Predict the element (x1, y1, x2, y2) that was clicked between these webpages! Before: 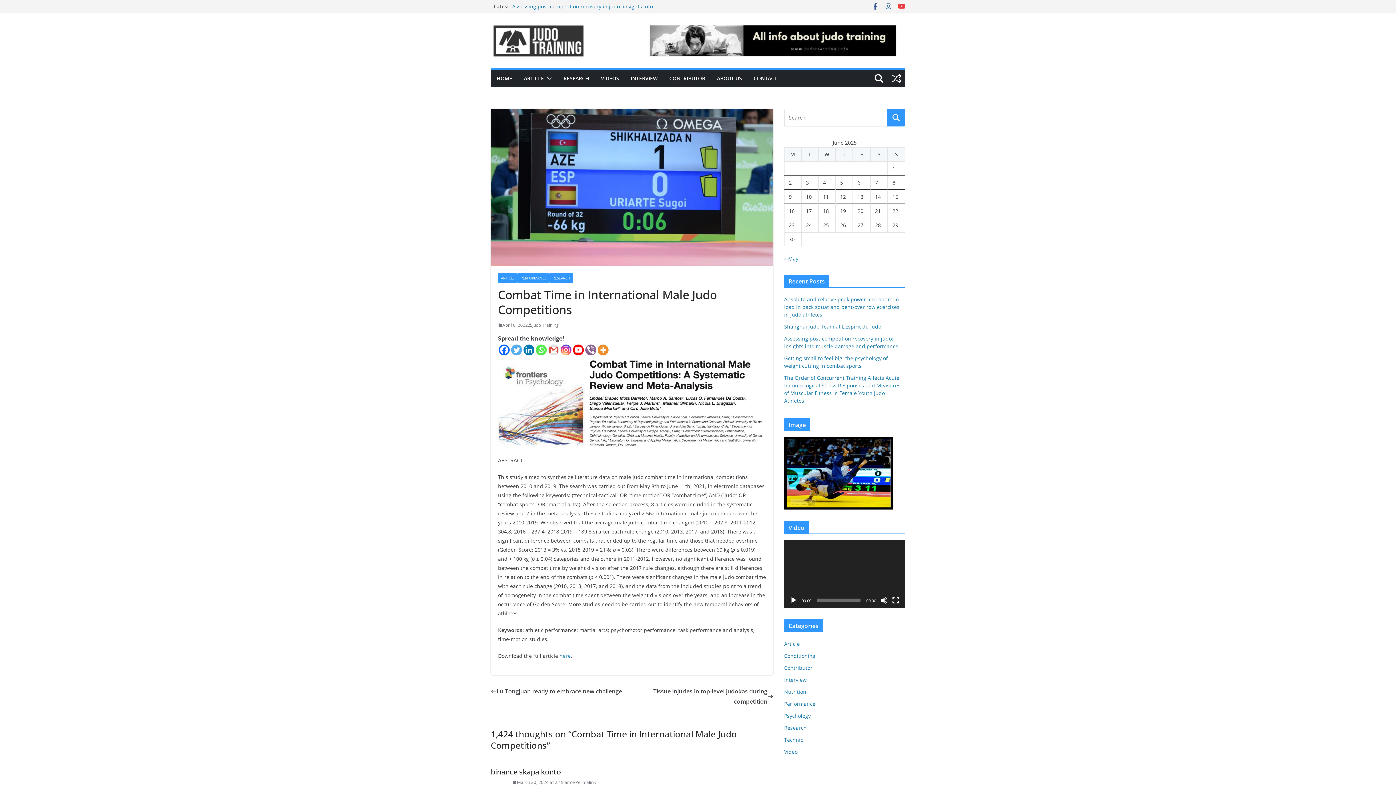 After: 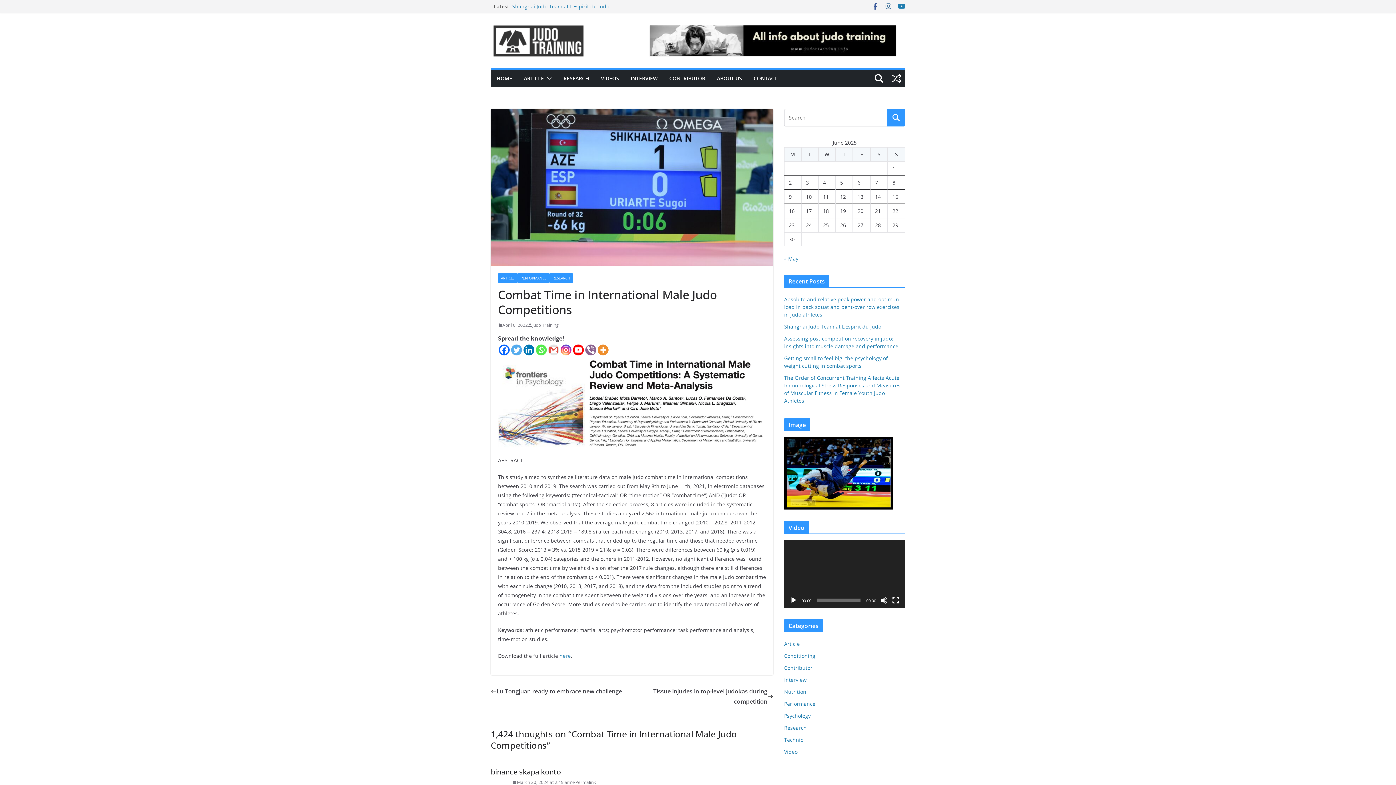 Action: bbox: (898, 2, 905, 10)